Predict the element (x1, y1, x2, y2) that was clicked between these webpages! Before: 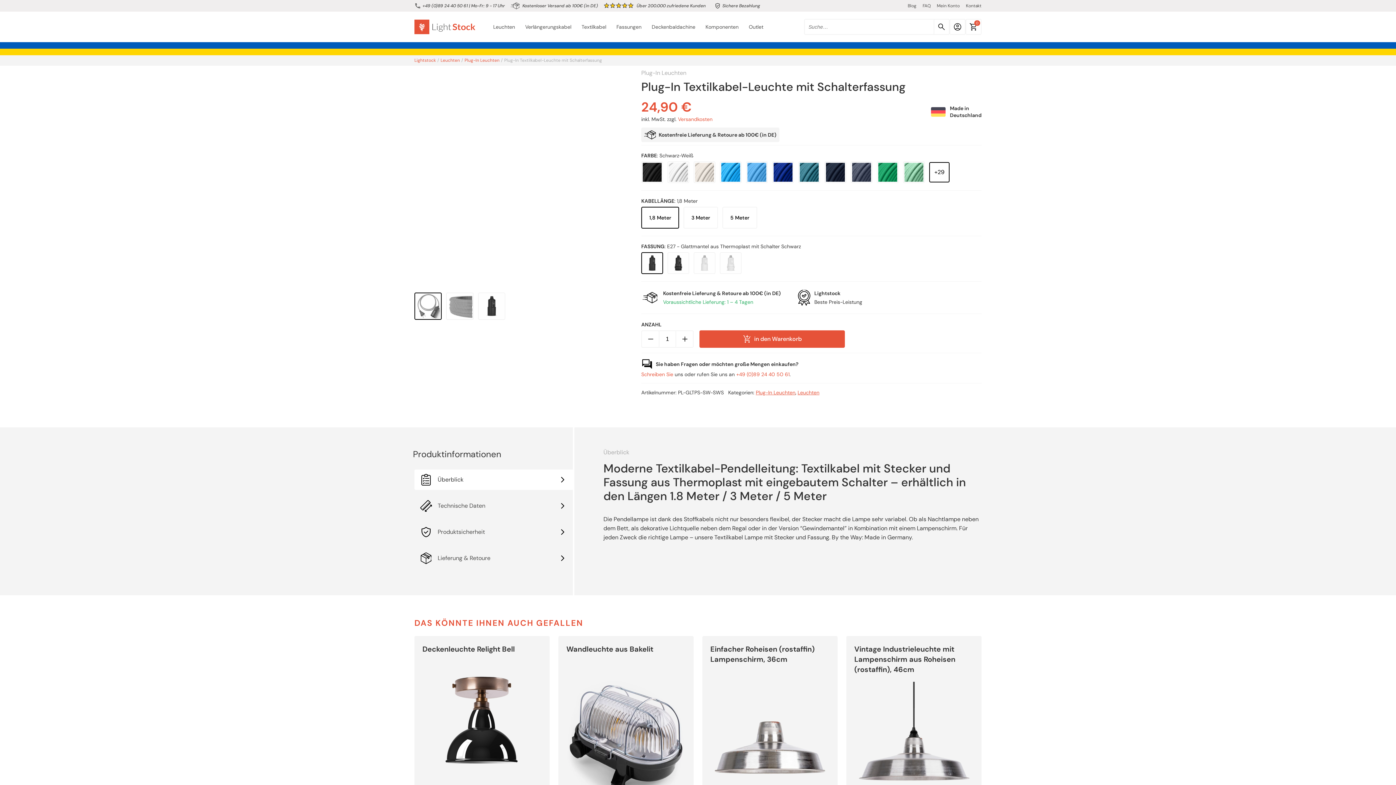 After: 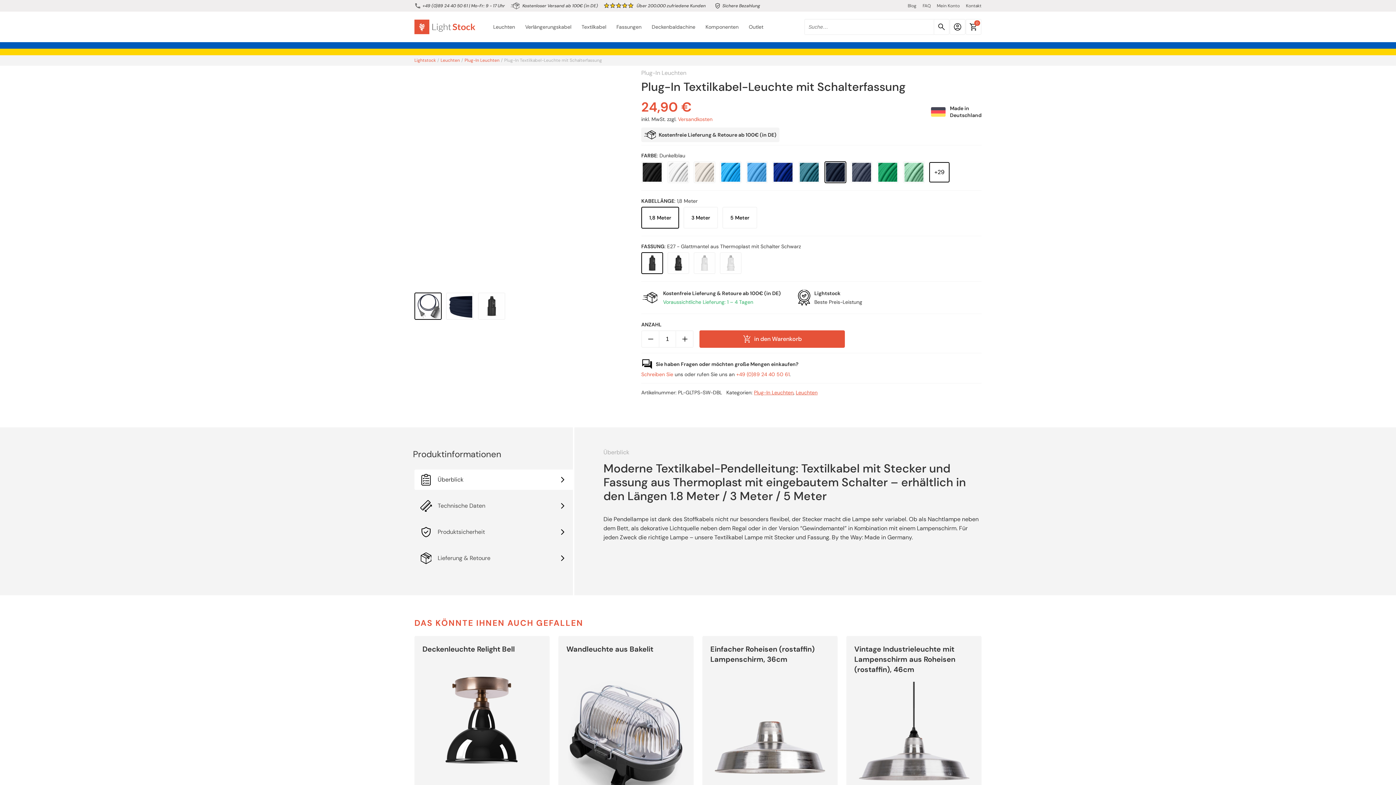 Action: bbox: (824, 161, 846, 183)